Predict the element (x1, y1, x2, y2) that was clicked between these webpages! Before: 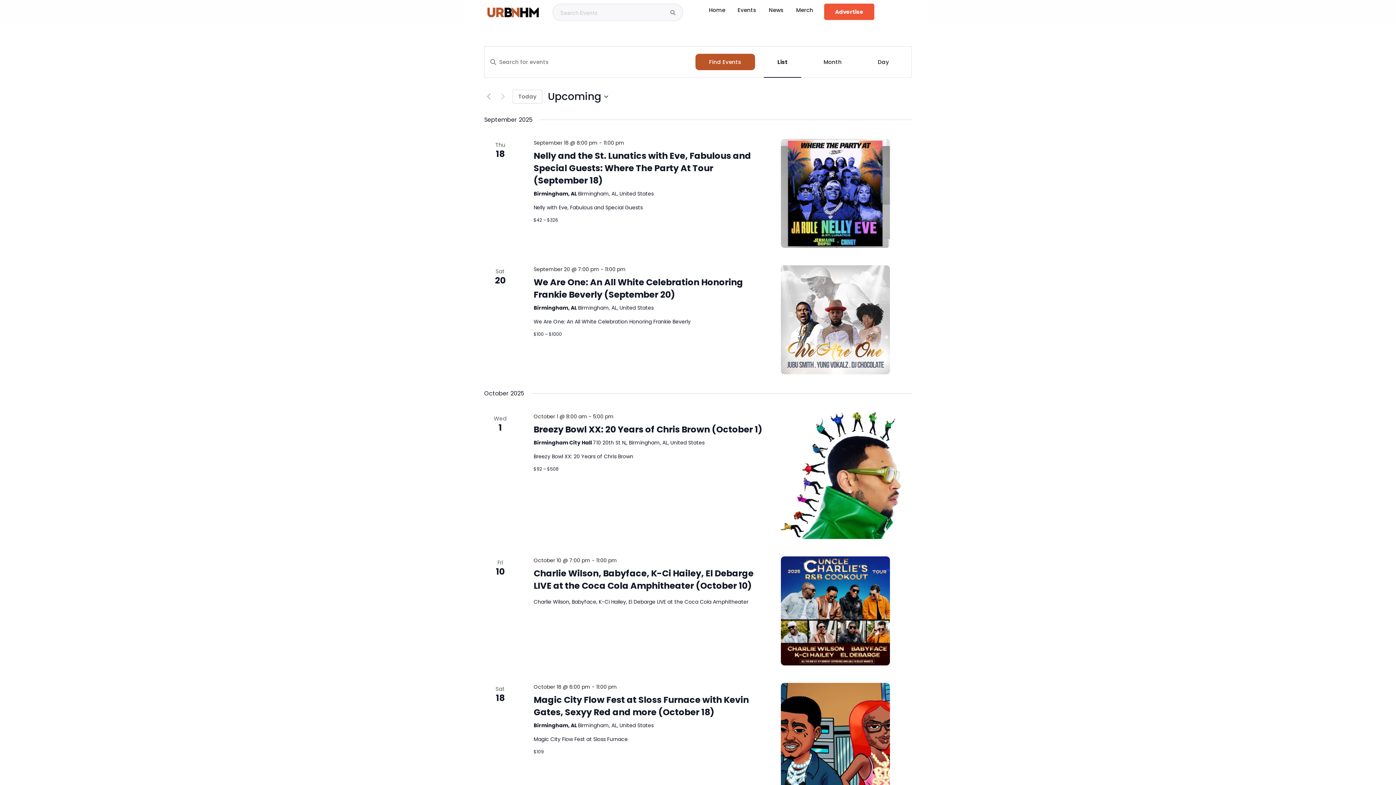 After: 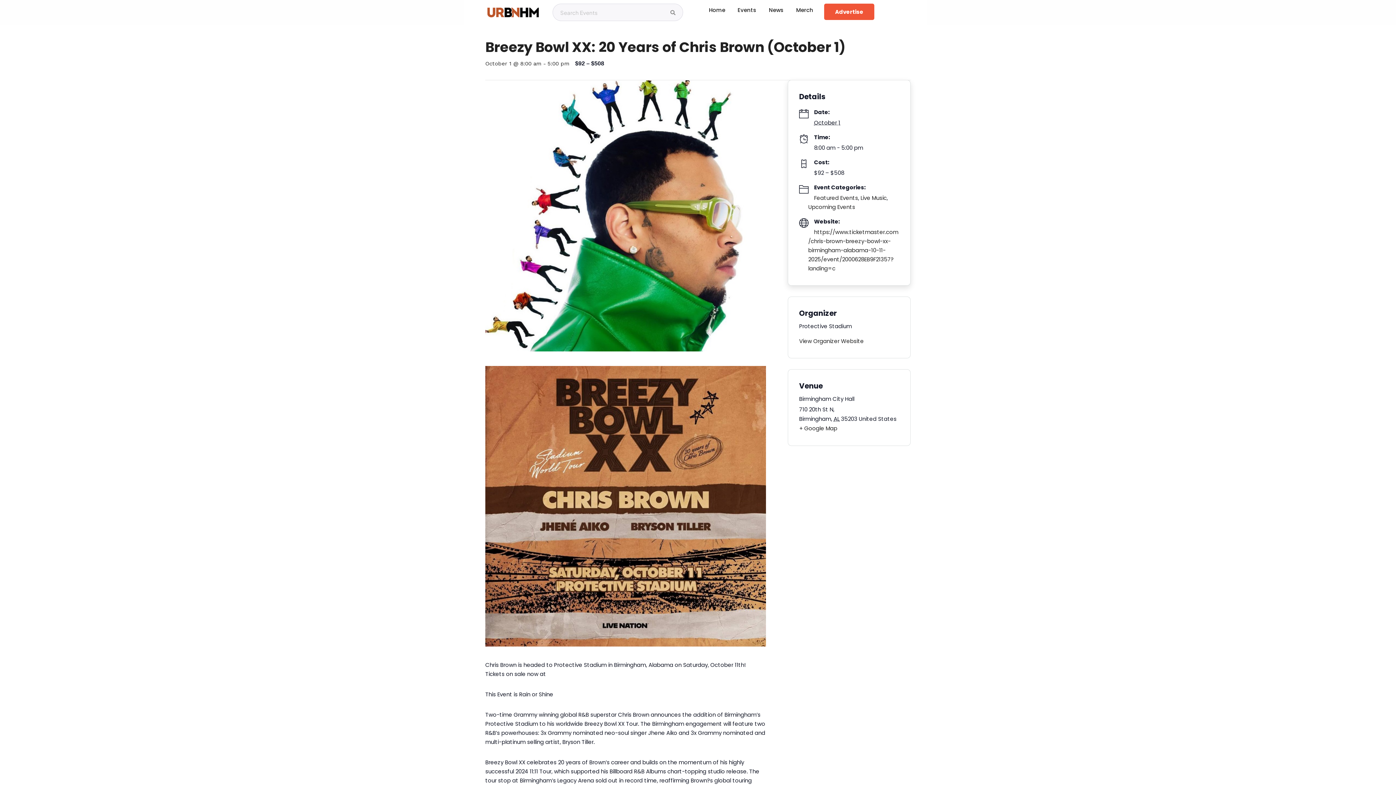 Action: bbox: (781, 412, 911, 539)